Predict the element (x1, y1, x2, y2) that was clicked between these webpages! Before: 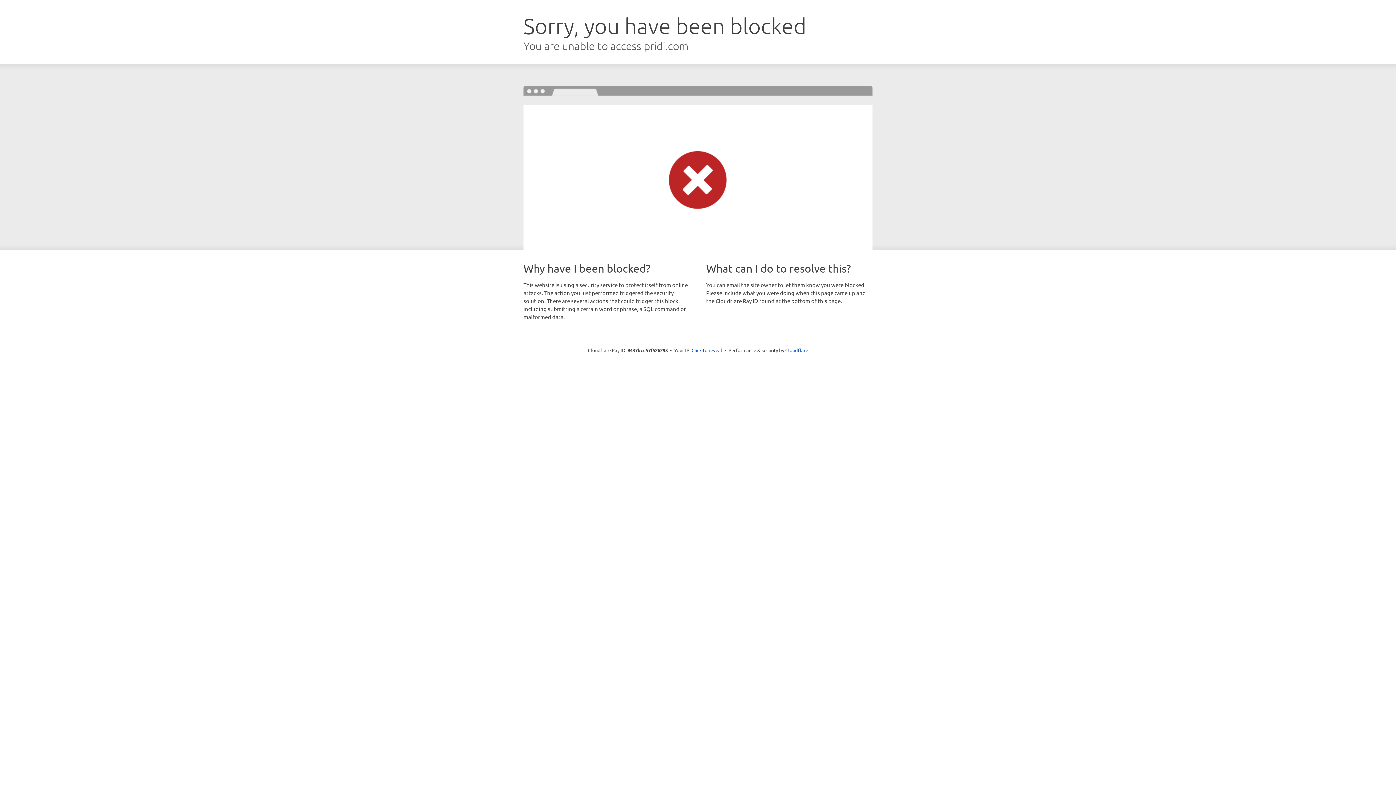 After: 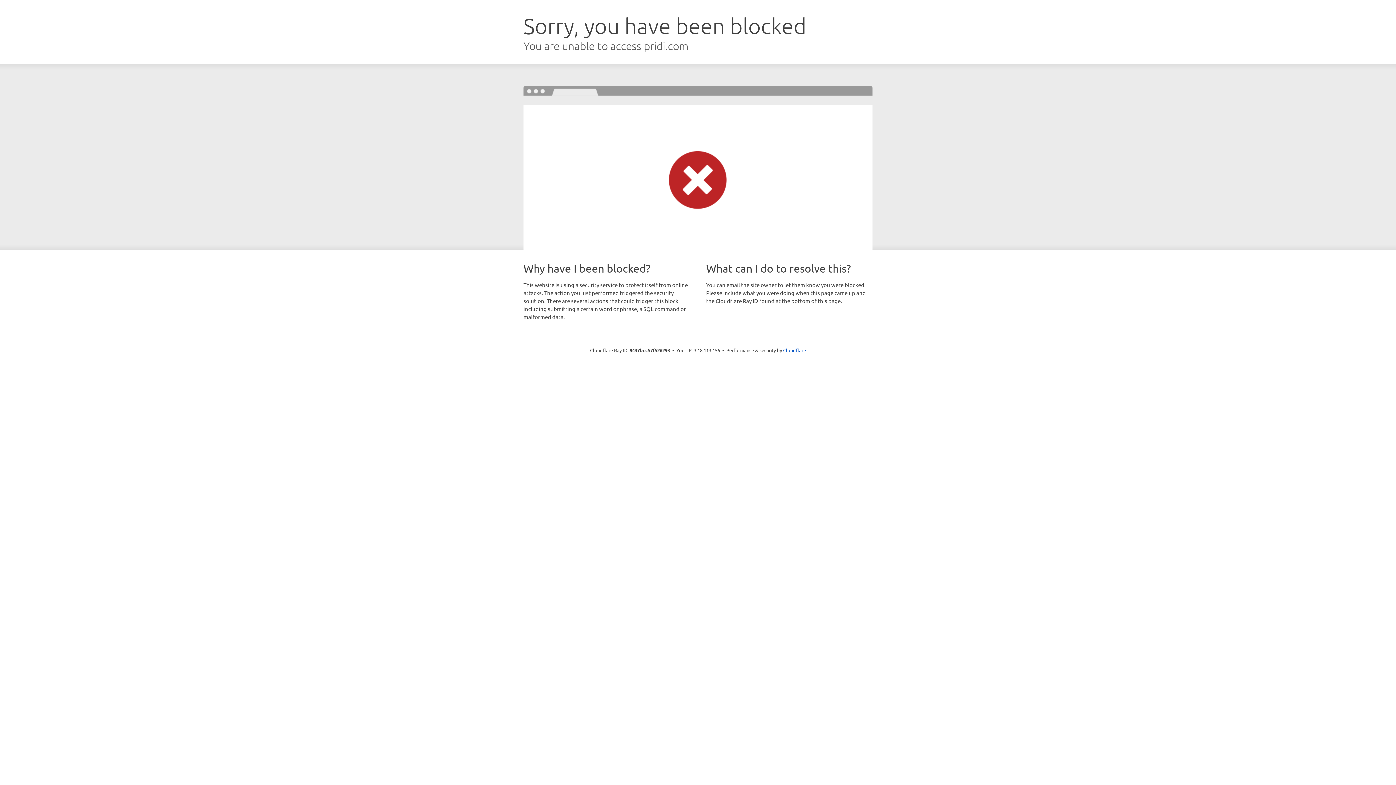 Action: bbox: (691, 346, 722, 353) label: Click to reveal